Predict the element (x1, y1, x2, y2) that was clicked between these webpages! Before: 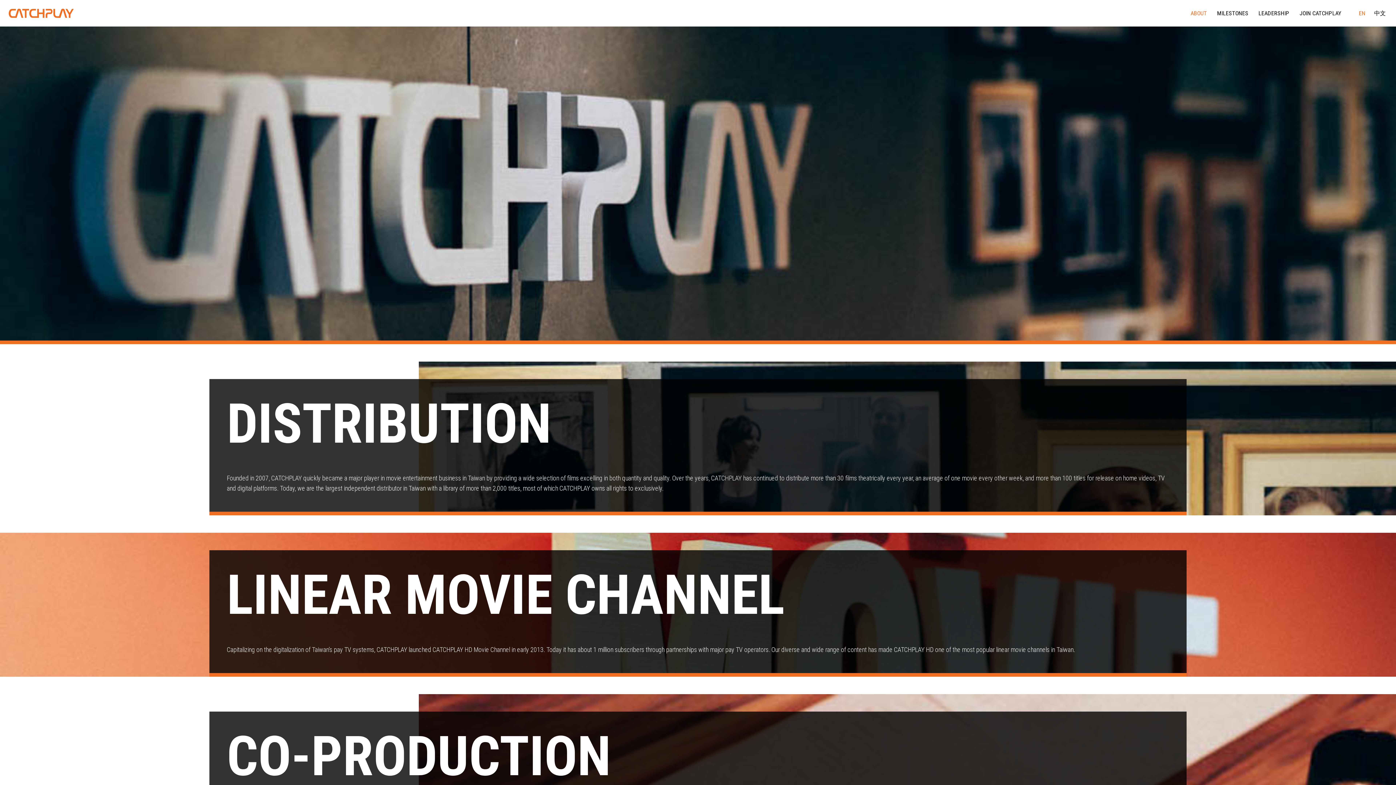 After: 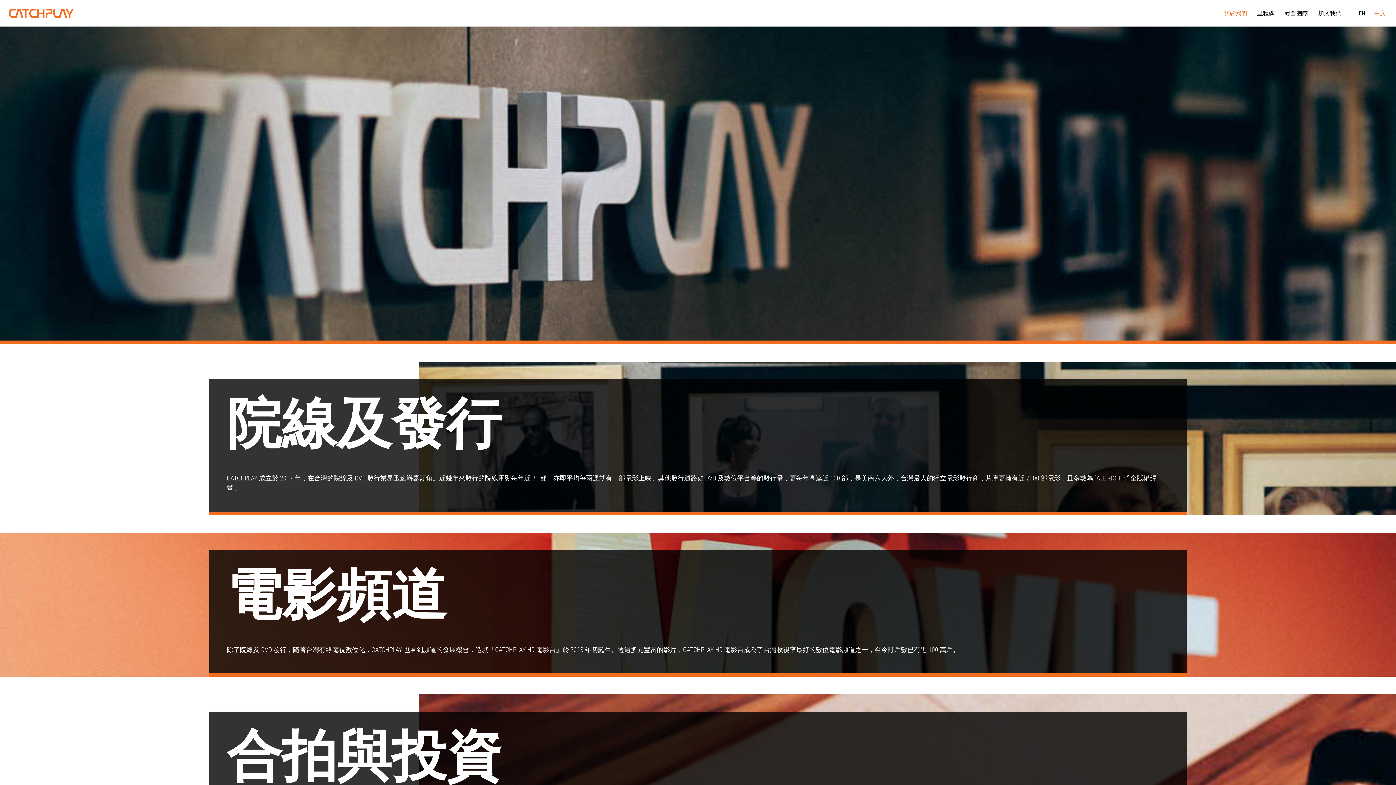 Action: label: 中文 bbox: (1370, 8, 1390, 17)